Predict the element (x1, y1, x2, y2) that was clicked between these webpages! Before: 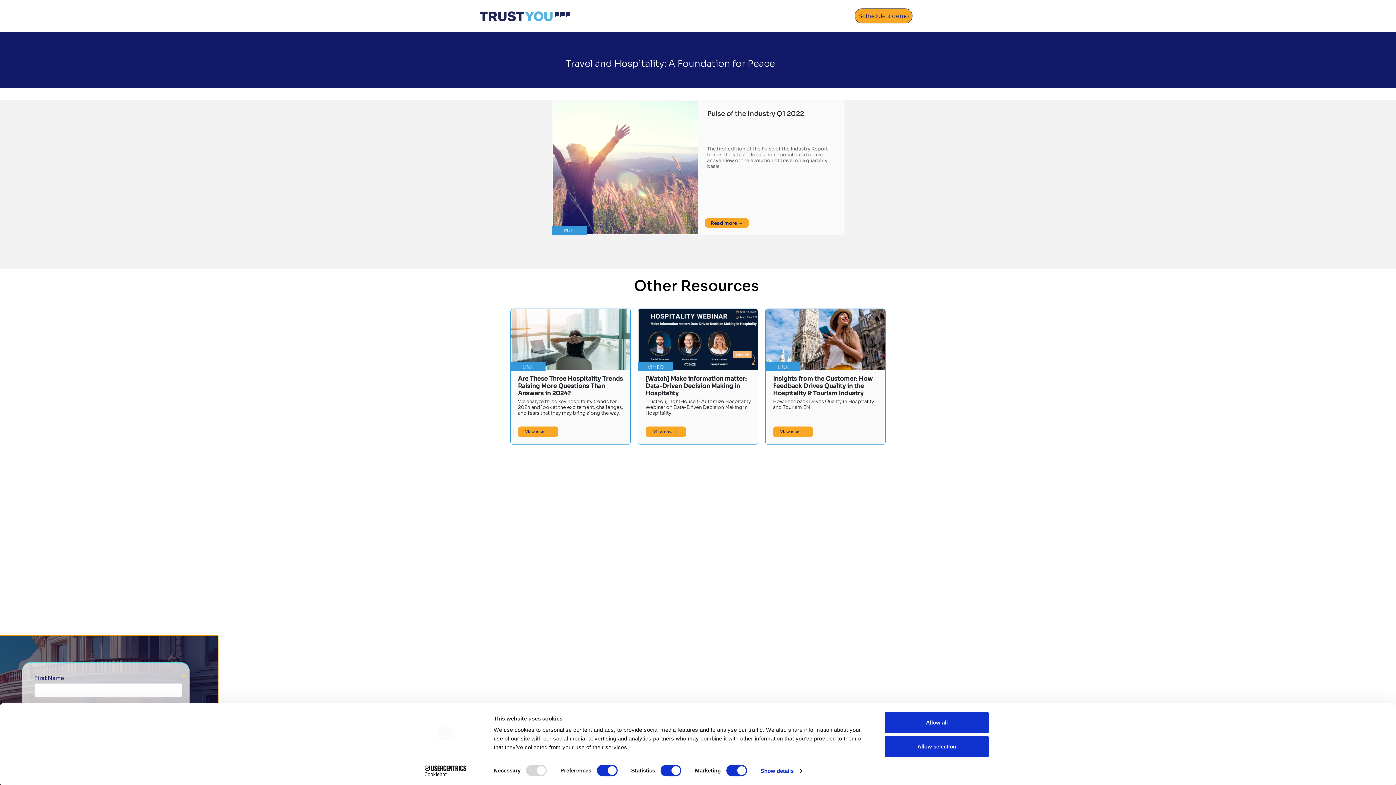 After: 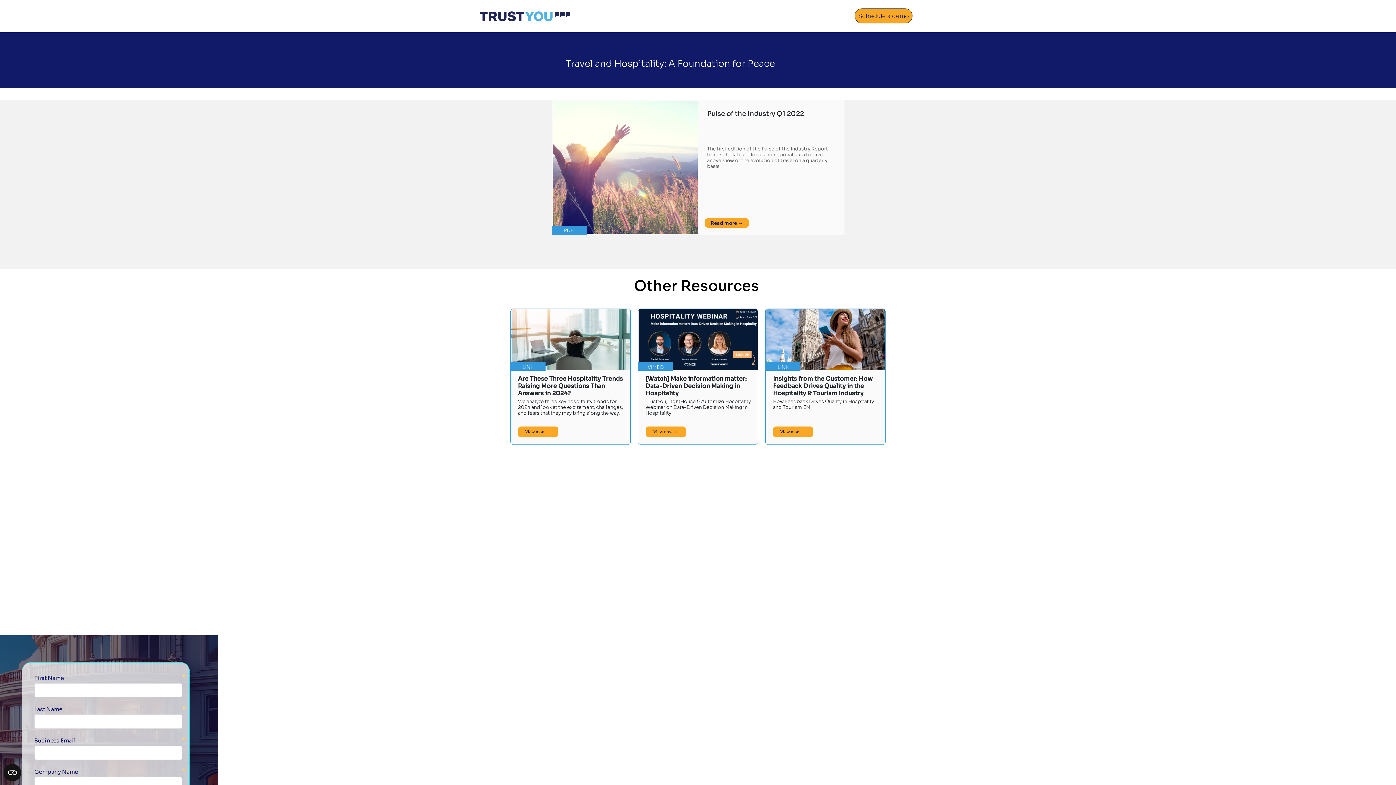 Action: bbox: (885, 712, 989, 733) label: Allow all